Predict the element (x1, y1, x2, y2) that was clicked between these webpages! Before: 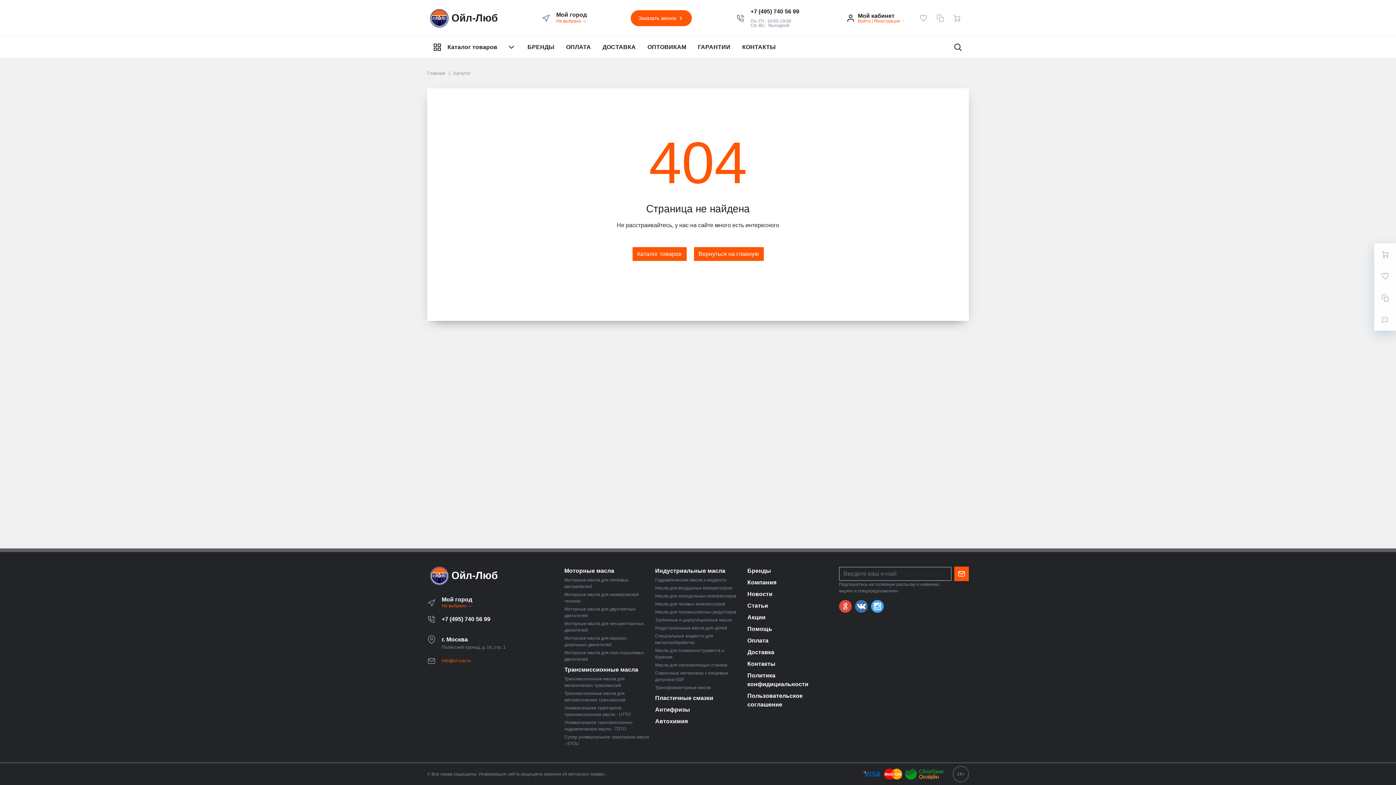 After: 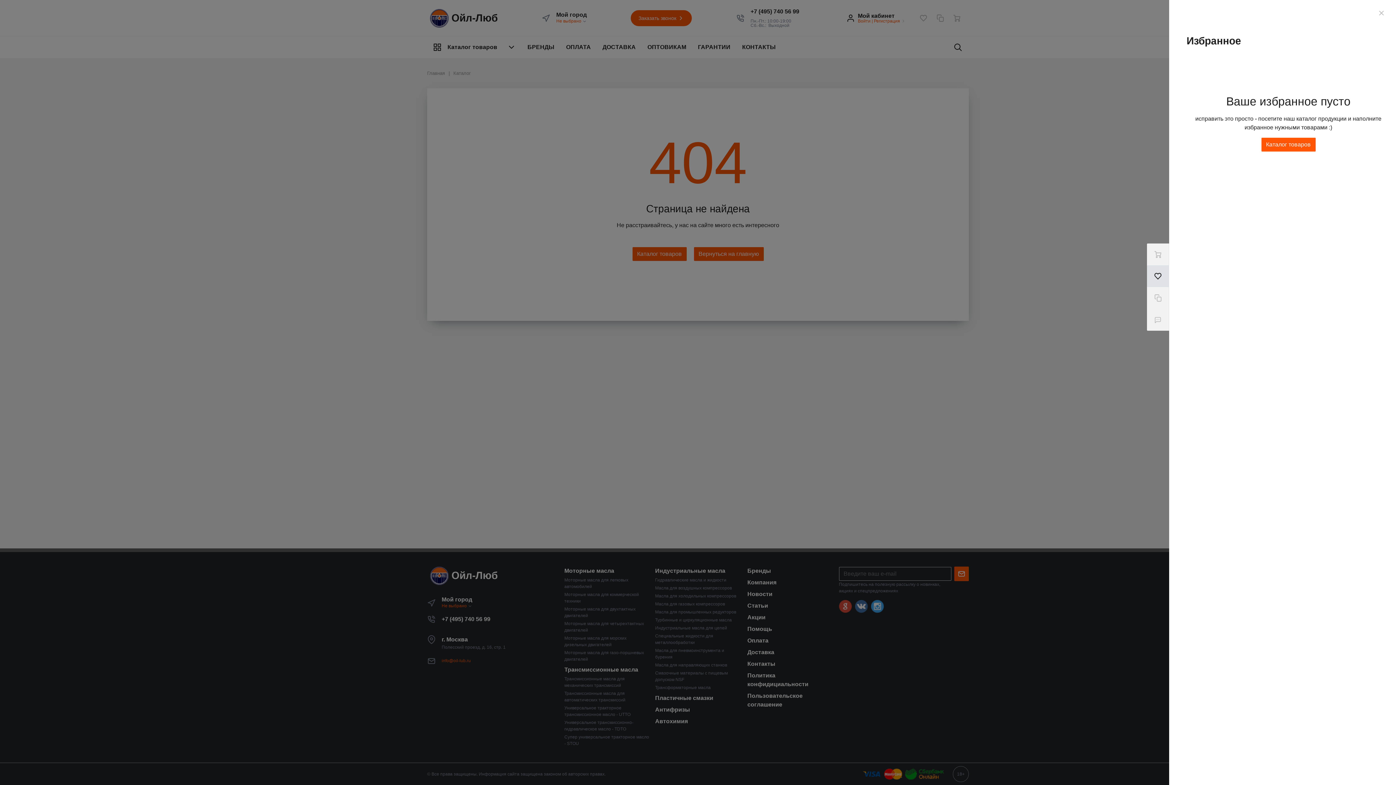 Action: bbox: (1374, 265, 1396, 287)